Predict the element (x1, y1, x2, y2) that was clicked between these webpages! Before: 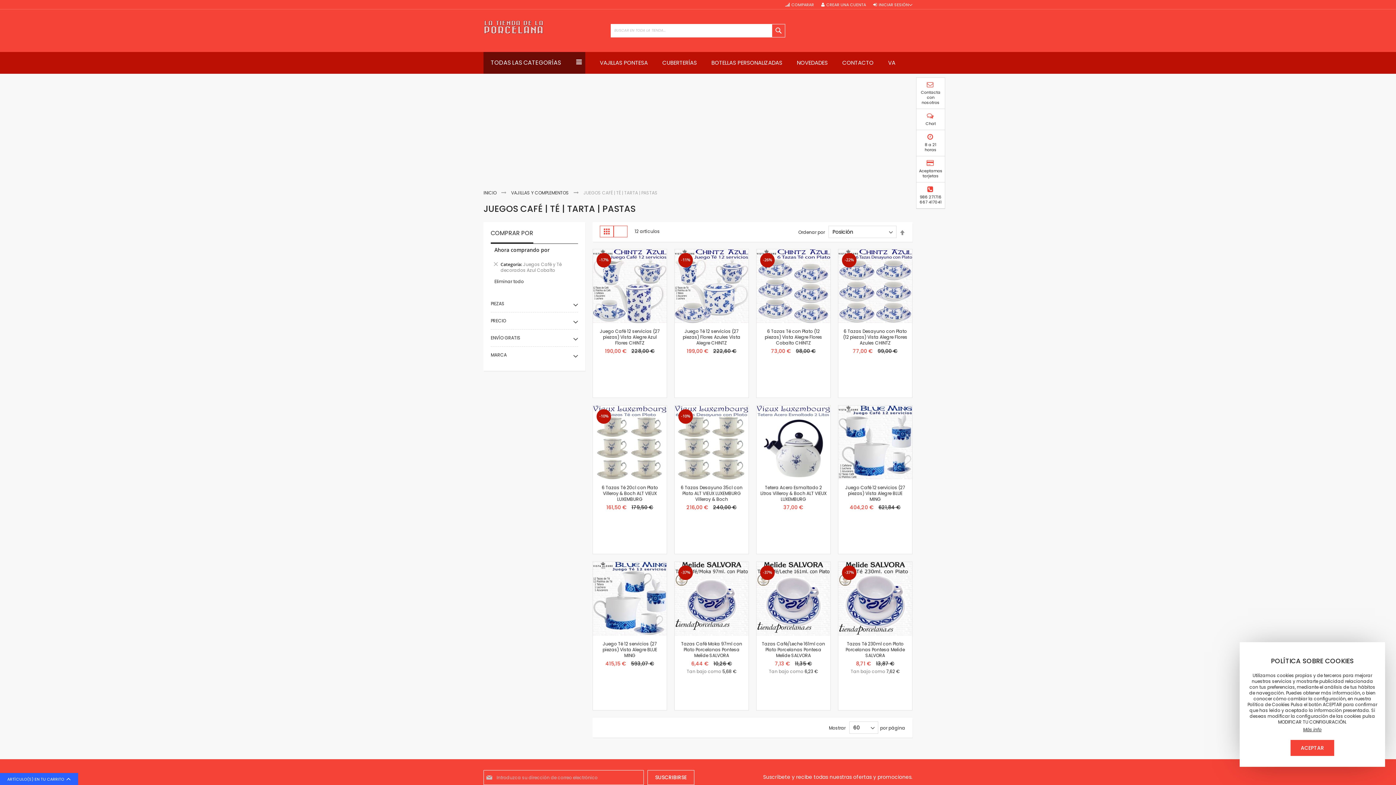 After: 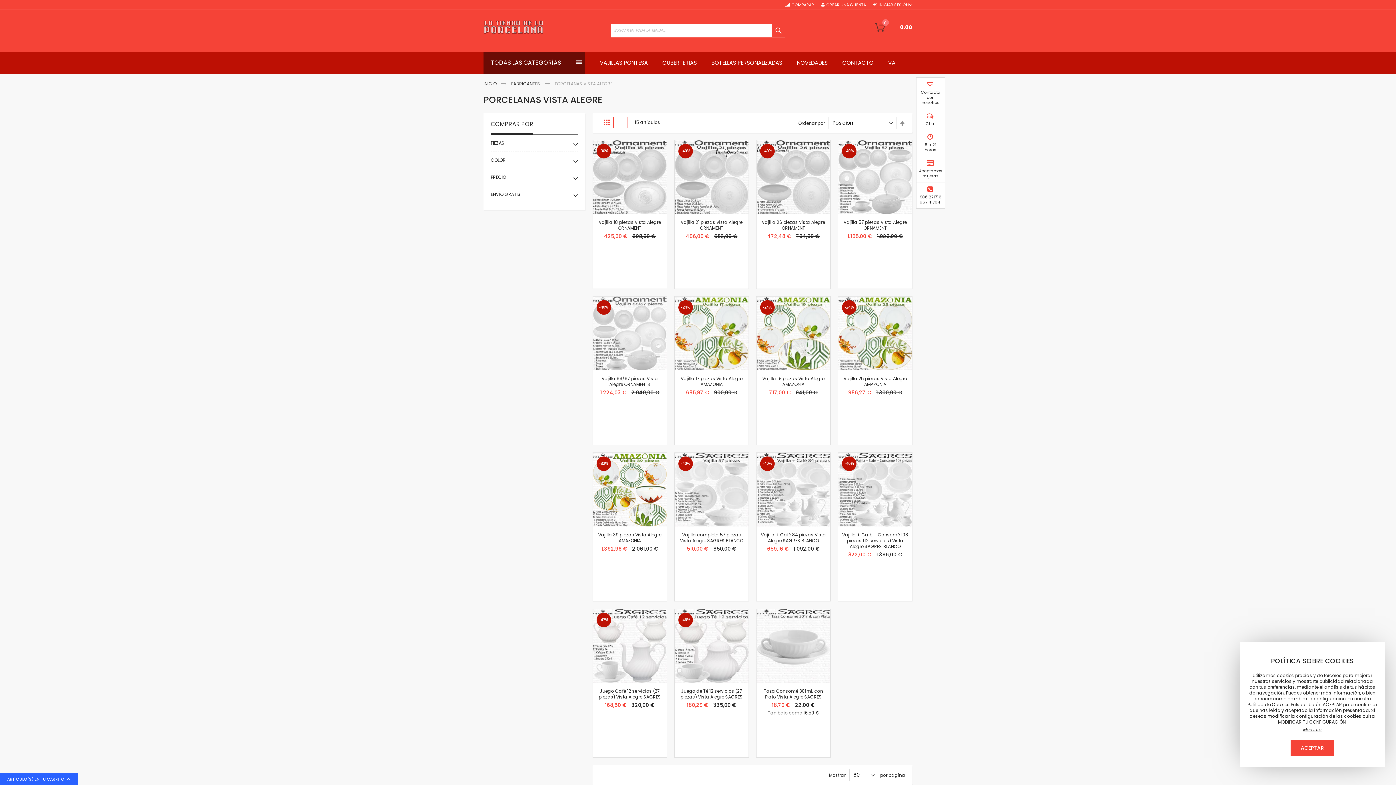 Action: label: VA bbox: (881, 51, 902, 73)